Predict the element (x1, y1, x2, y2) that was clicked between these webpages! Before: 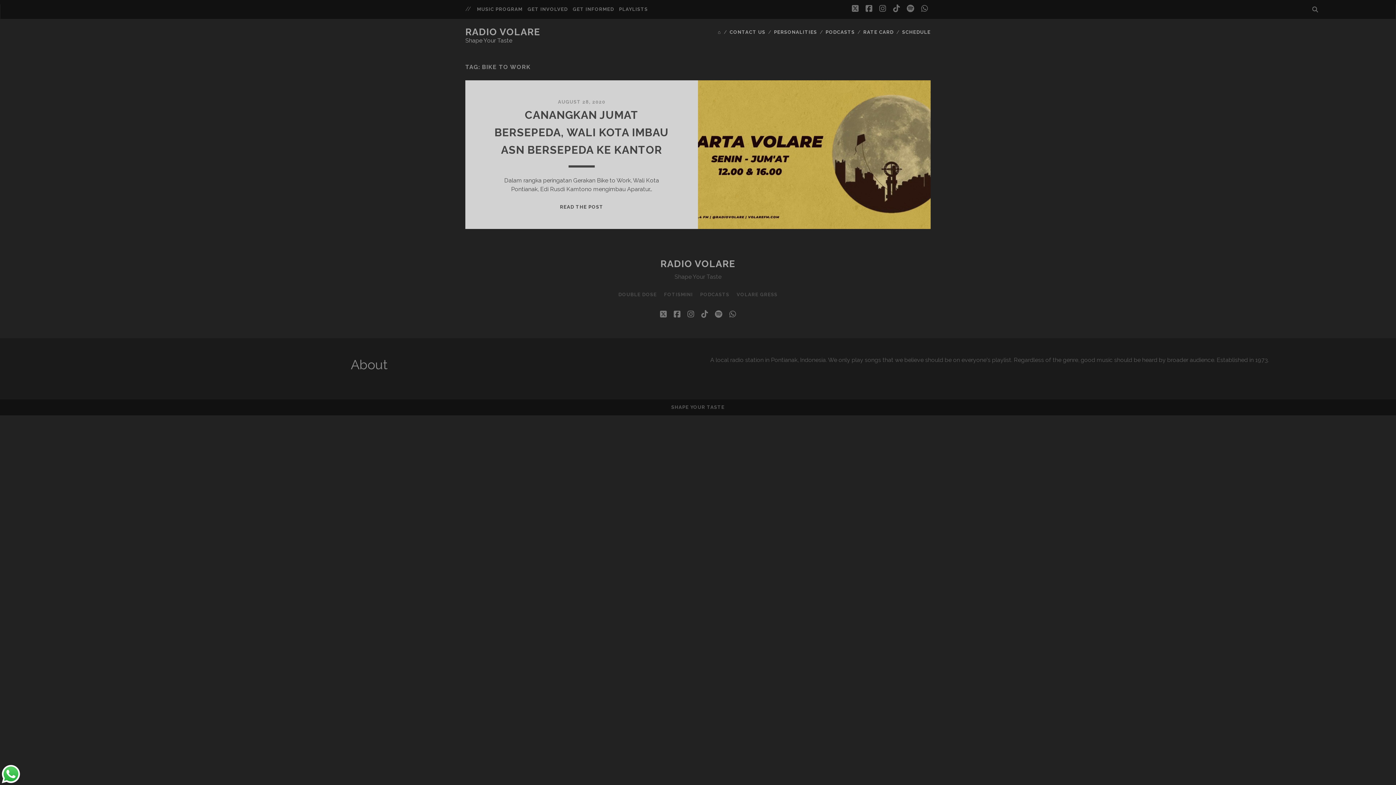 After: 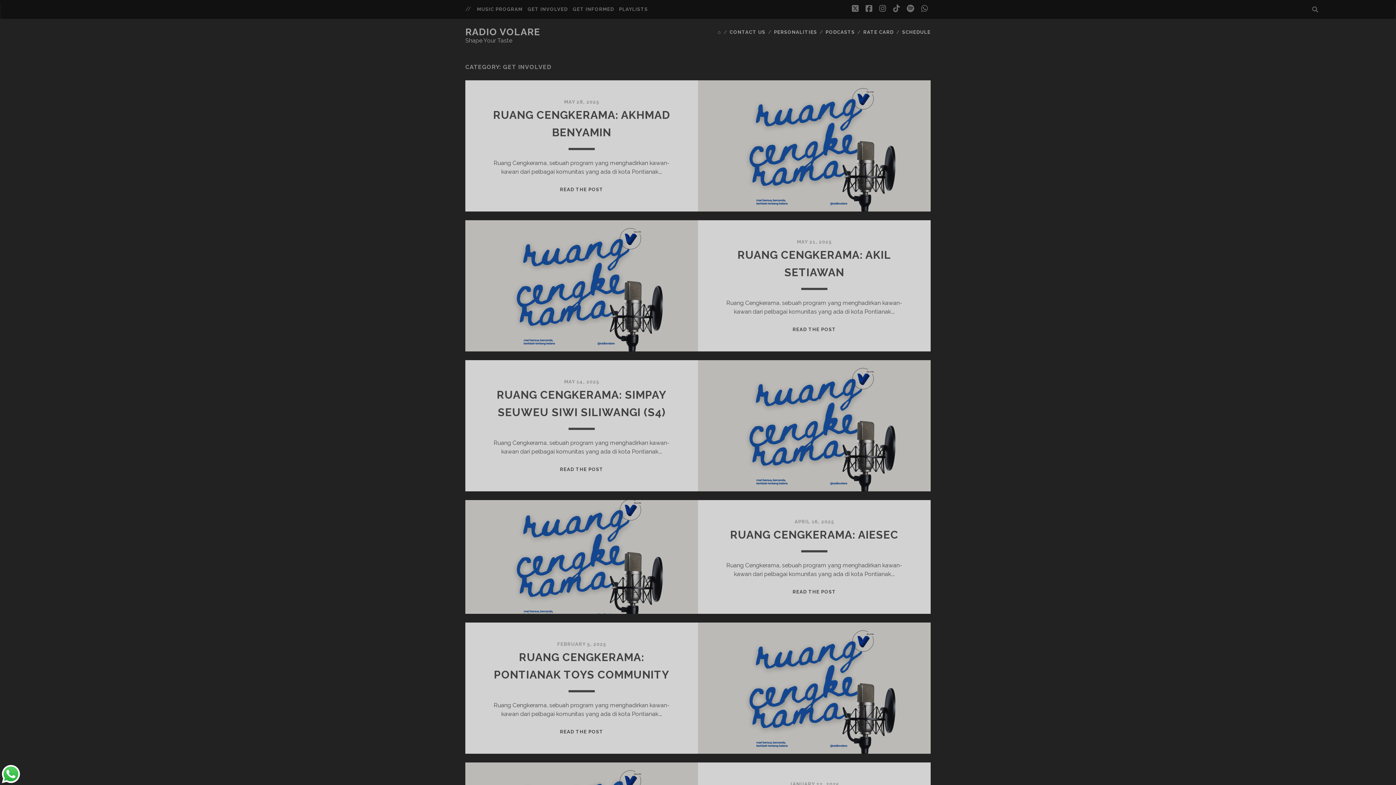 Action: label: GET INVOLVED bbox: (527, 5, 567, 13)